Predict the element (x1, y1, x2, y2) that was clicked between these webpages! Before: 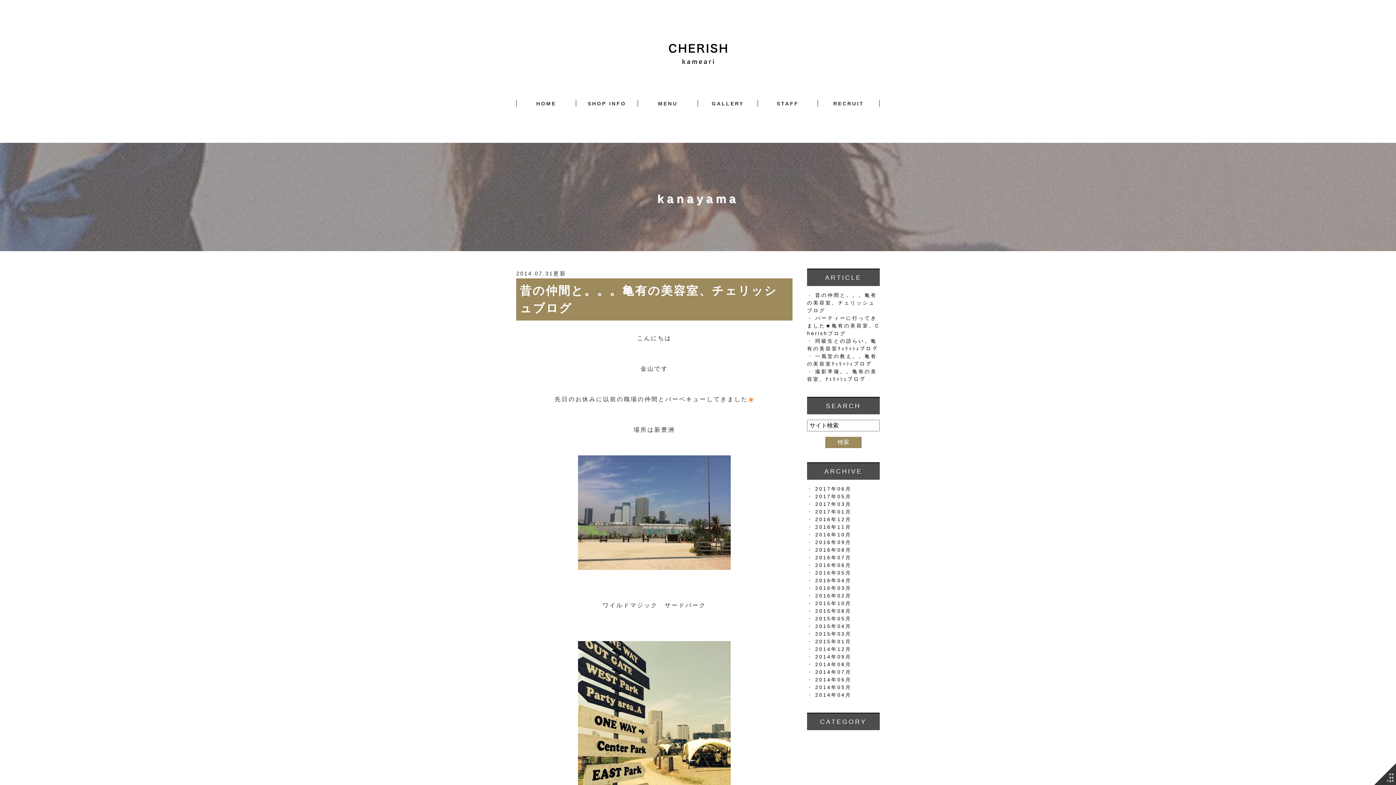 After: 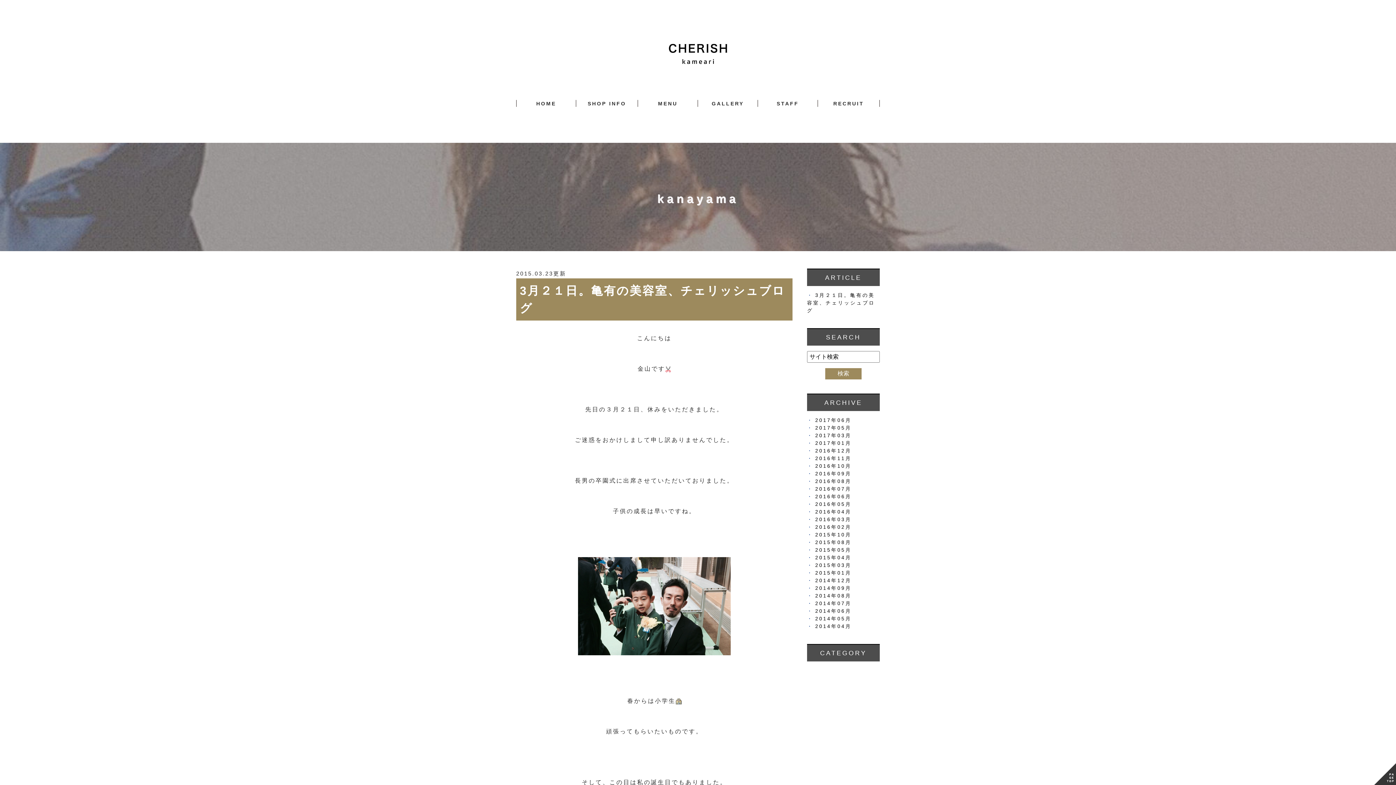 Action: label: 2015年03月 bbox: (815, 631, 851, 637)